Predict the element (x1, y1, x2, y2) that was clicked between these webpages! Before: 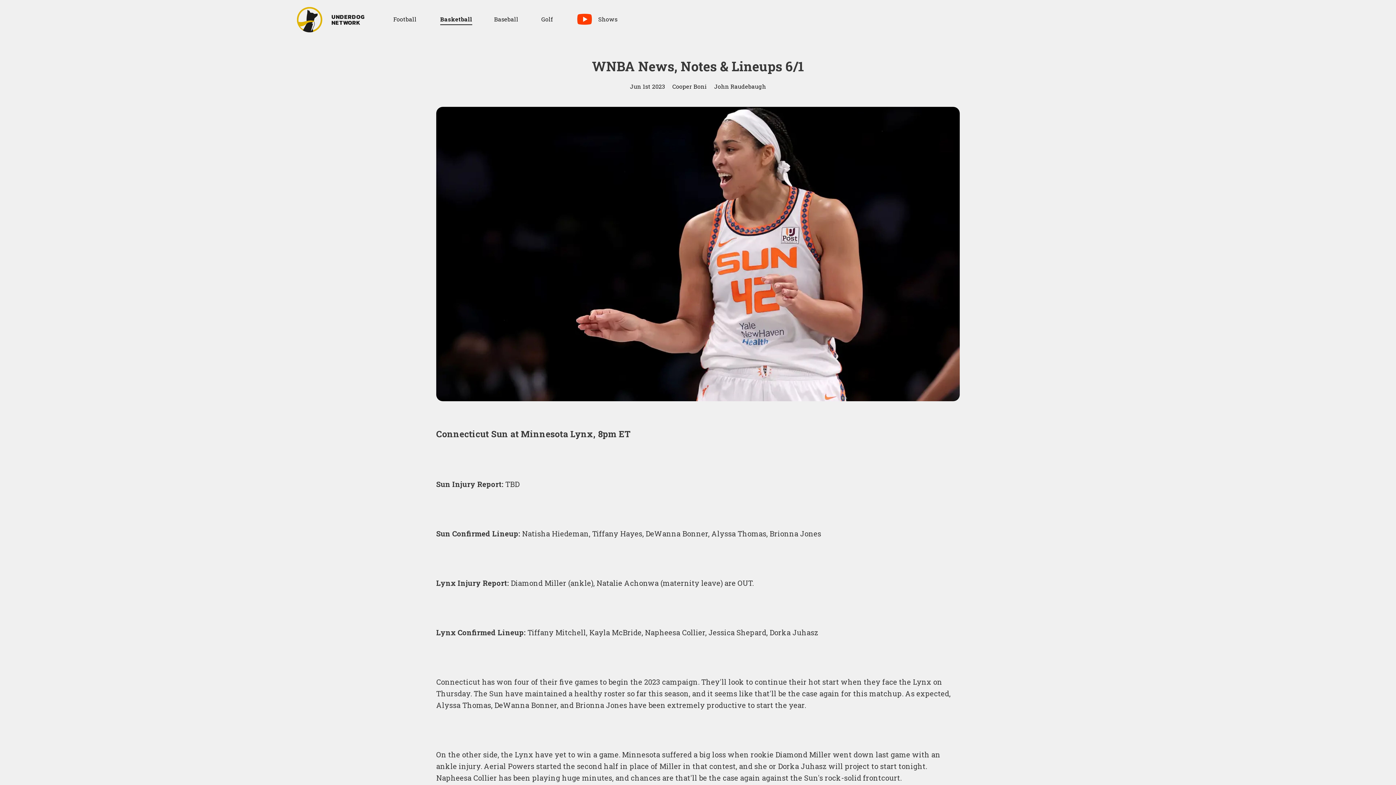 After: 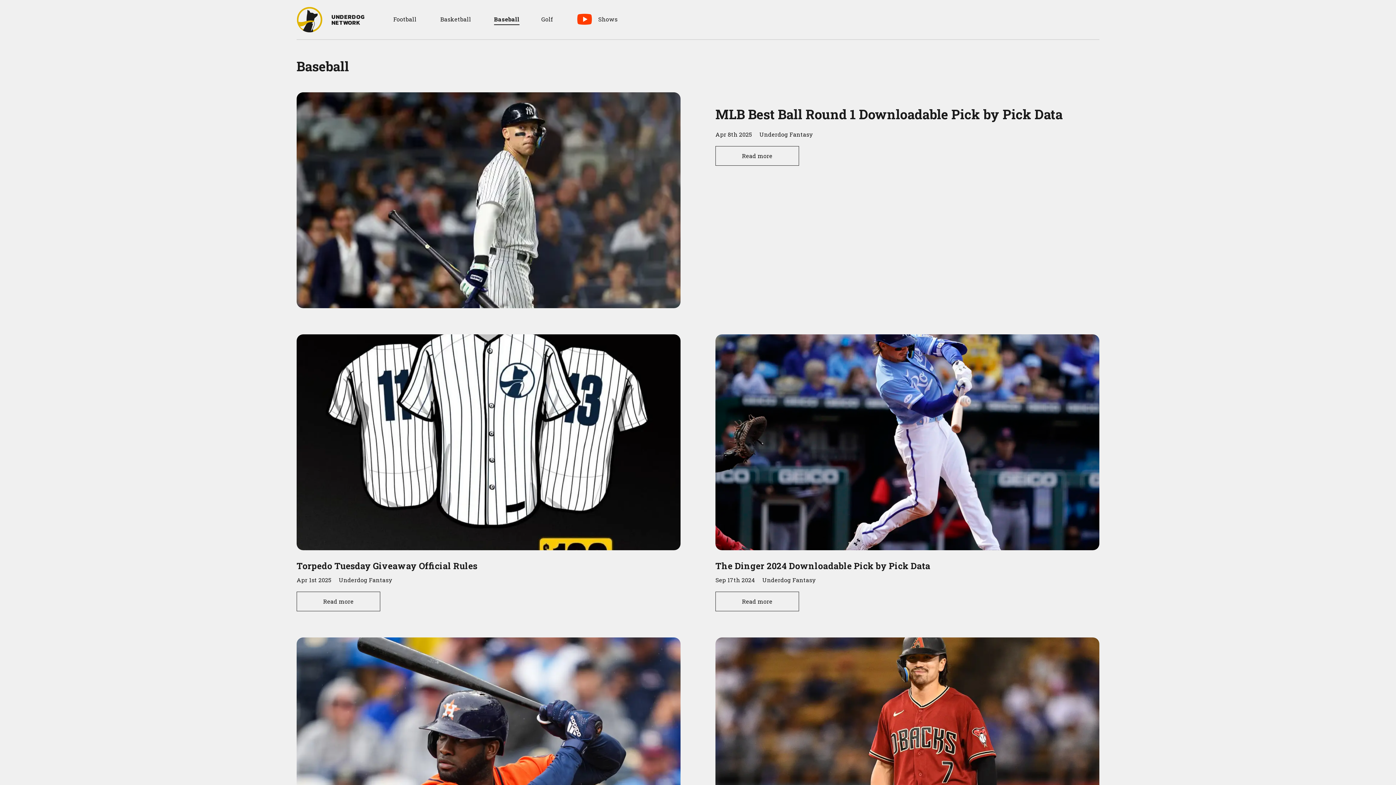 Action: bbox: (494, 14, 519, 25) label: Baseball